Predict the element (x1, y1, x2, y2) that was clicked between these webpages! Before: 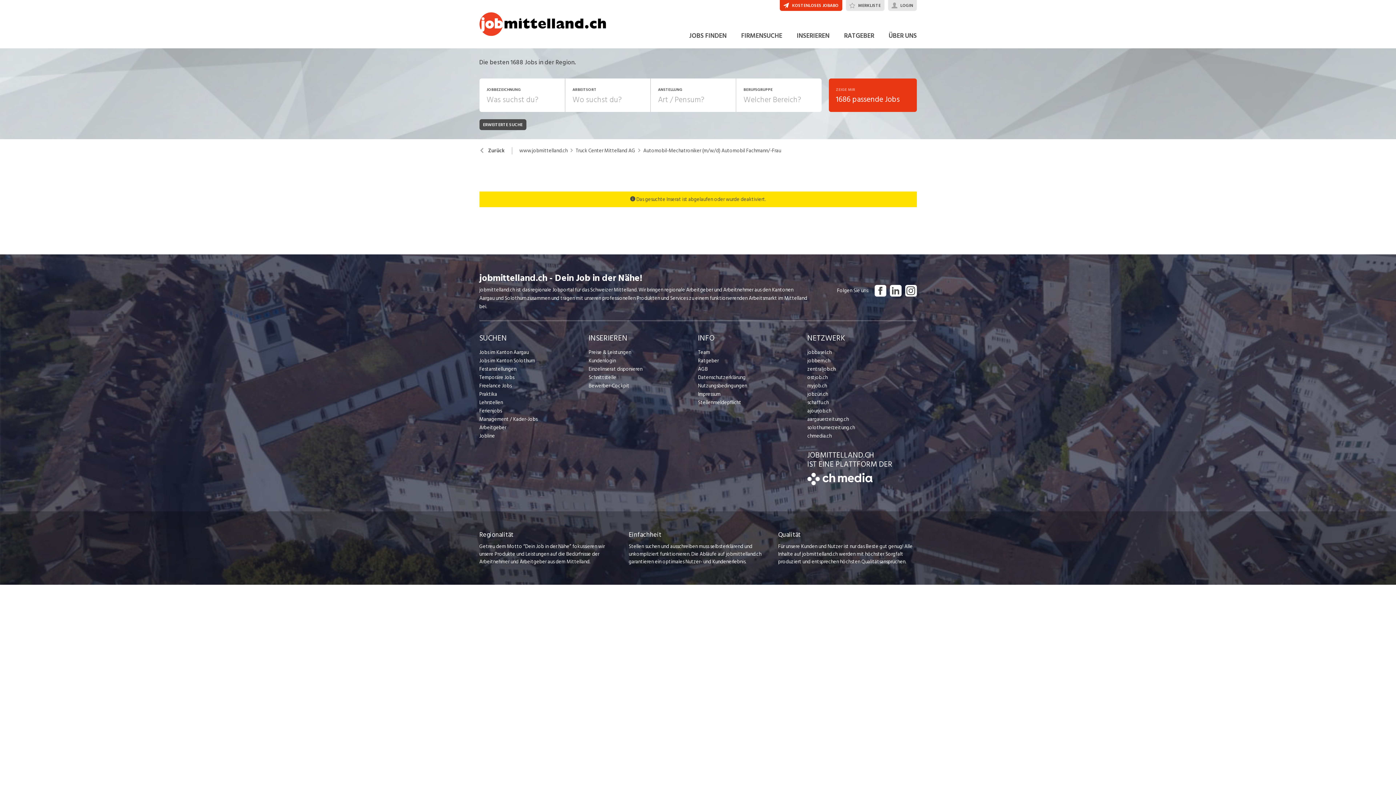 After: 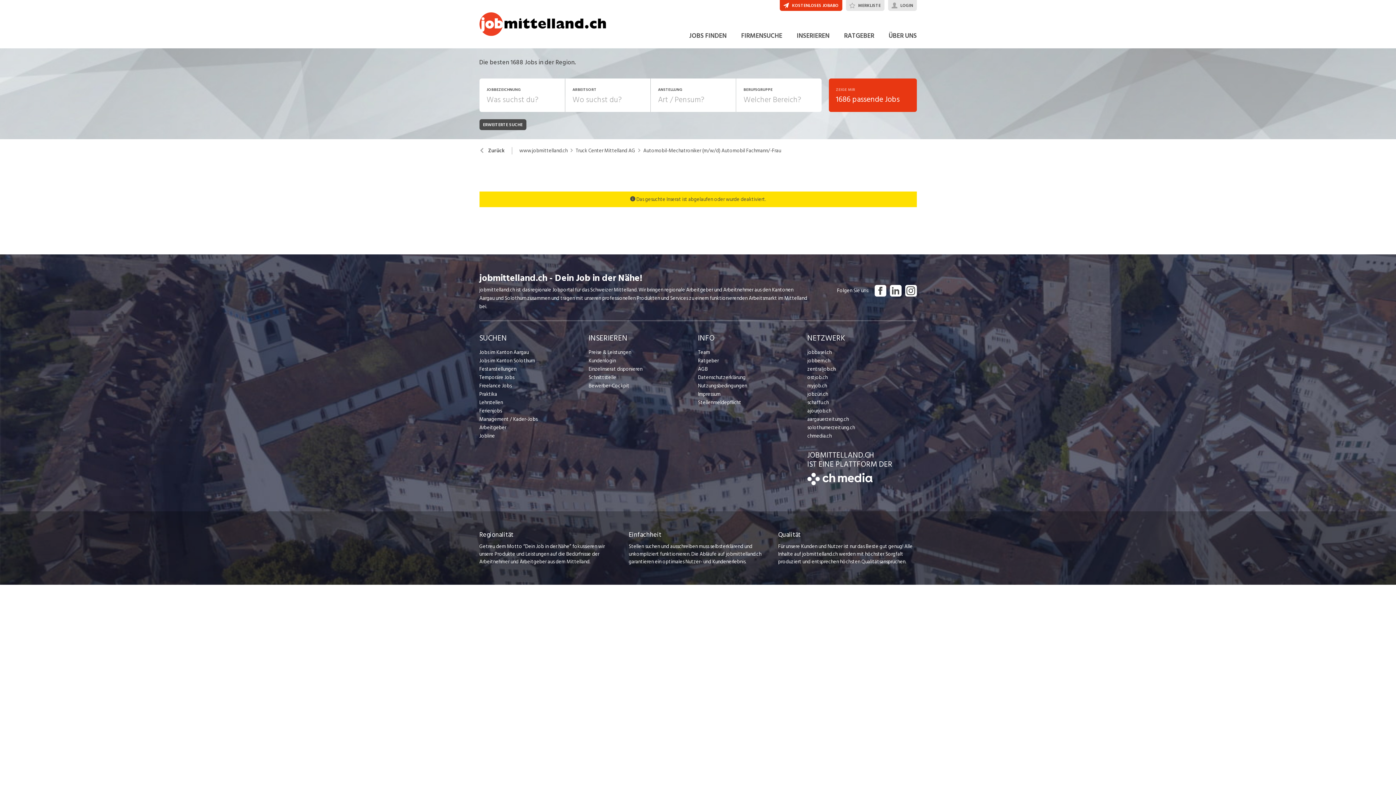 Action: bbox: (643, 147, 781, 154) label: Automobil-Mechatroniker (m/w/d) Automobil Fachmann/-Frau